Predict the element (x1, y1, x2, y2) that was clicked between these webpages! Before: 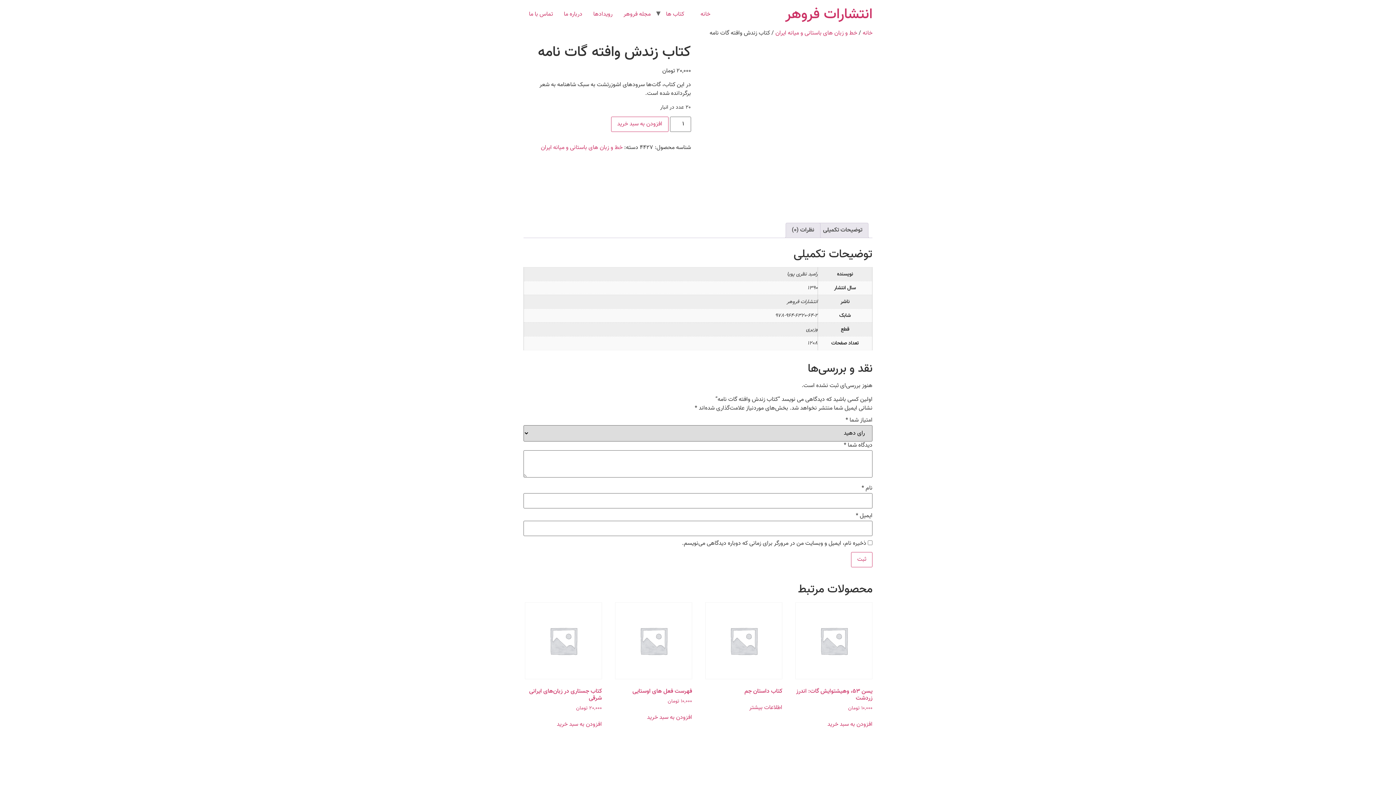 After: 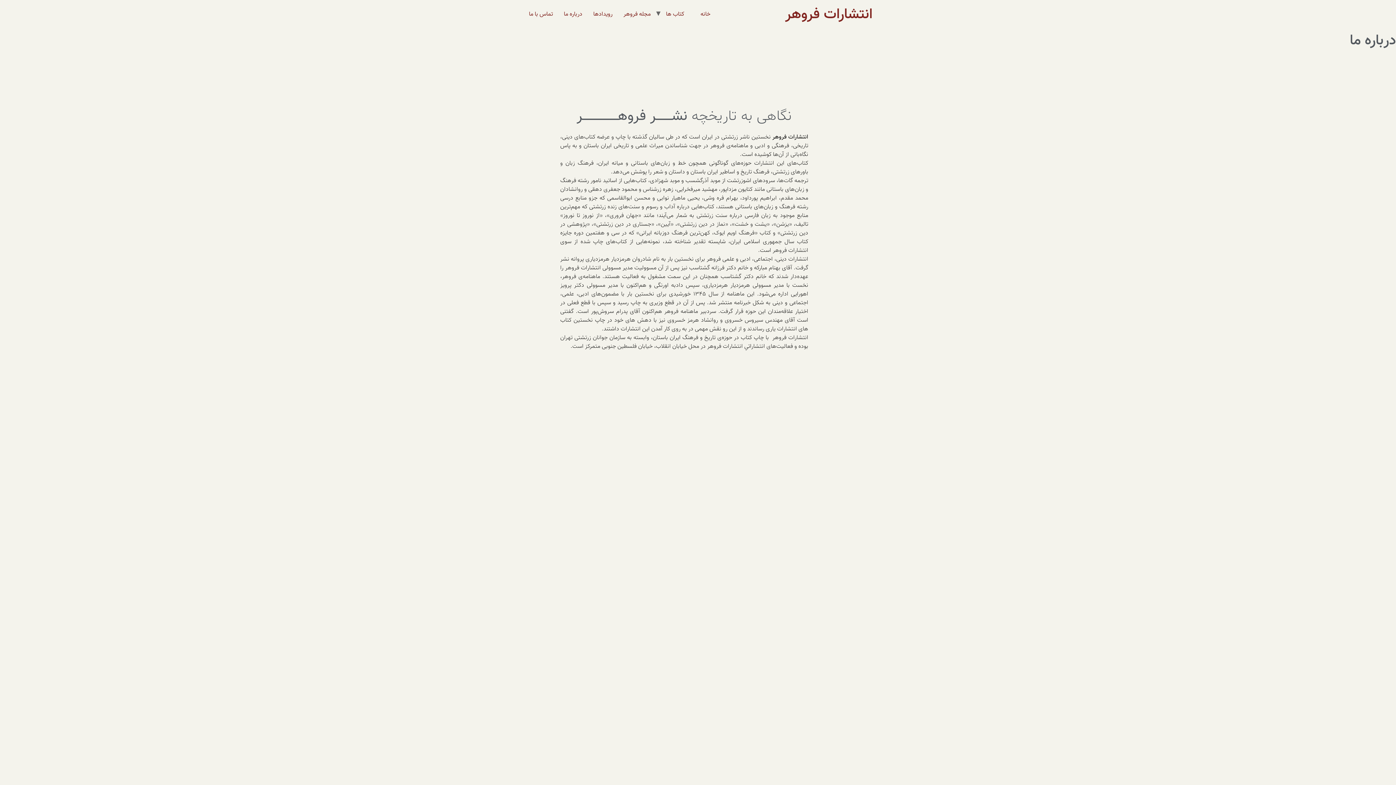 Action: bbox: (558, 7, 588, 21) label: درباره ما